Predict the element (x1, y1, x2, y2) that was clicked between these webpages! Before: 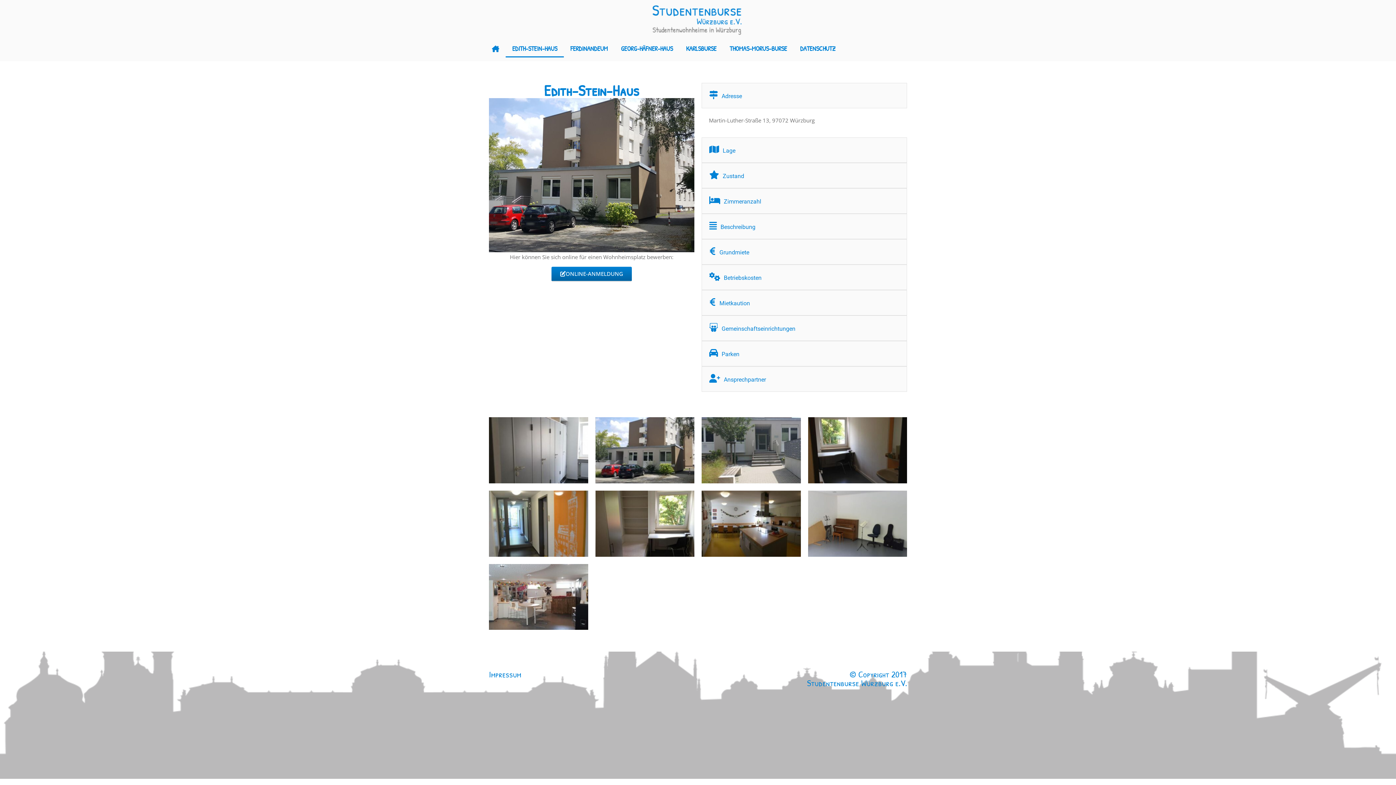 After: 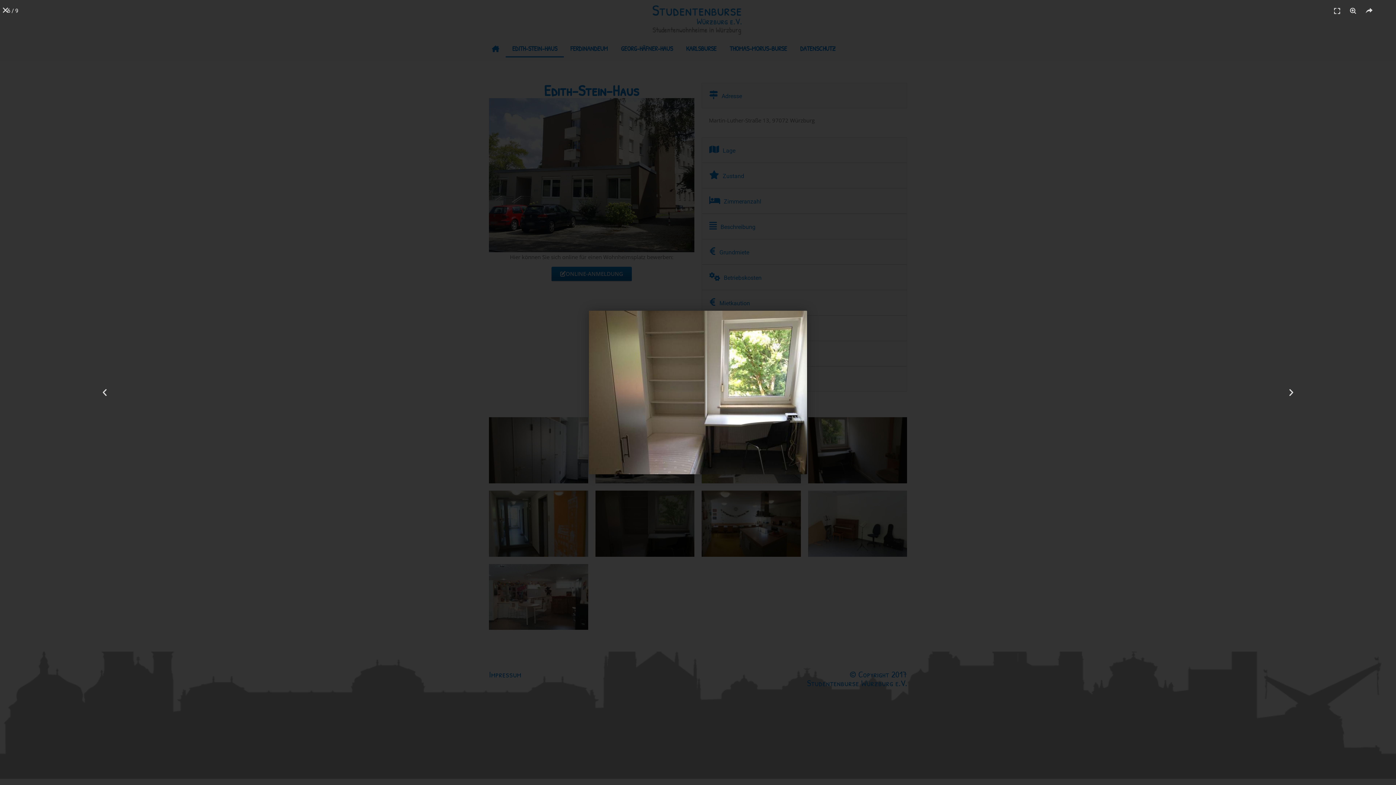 Action: bbox: (595, 490, 694, 556)